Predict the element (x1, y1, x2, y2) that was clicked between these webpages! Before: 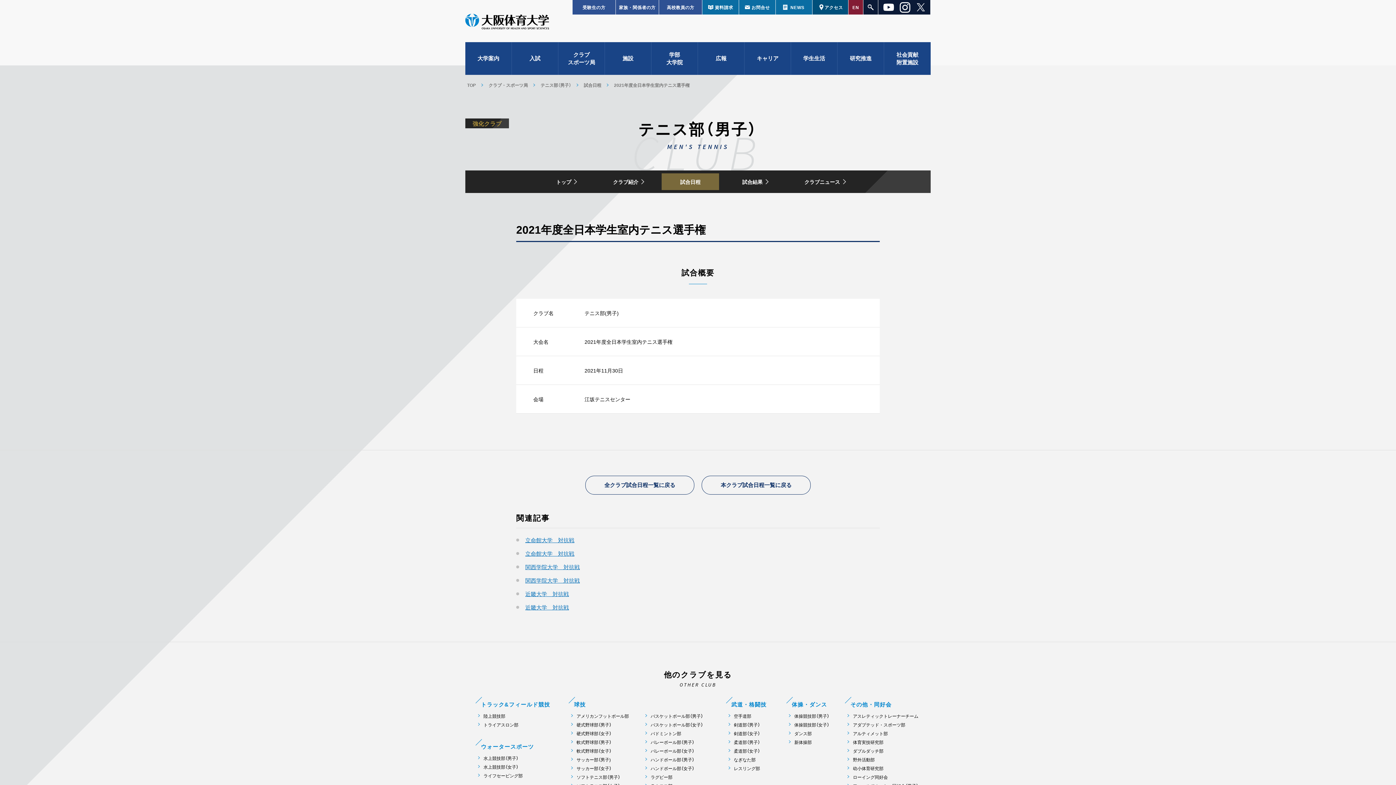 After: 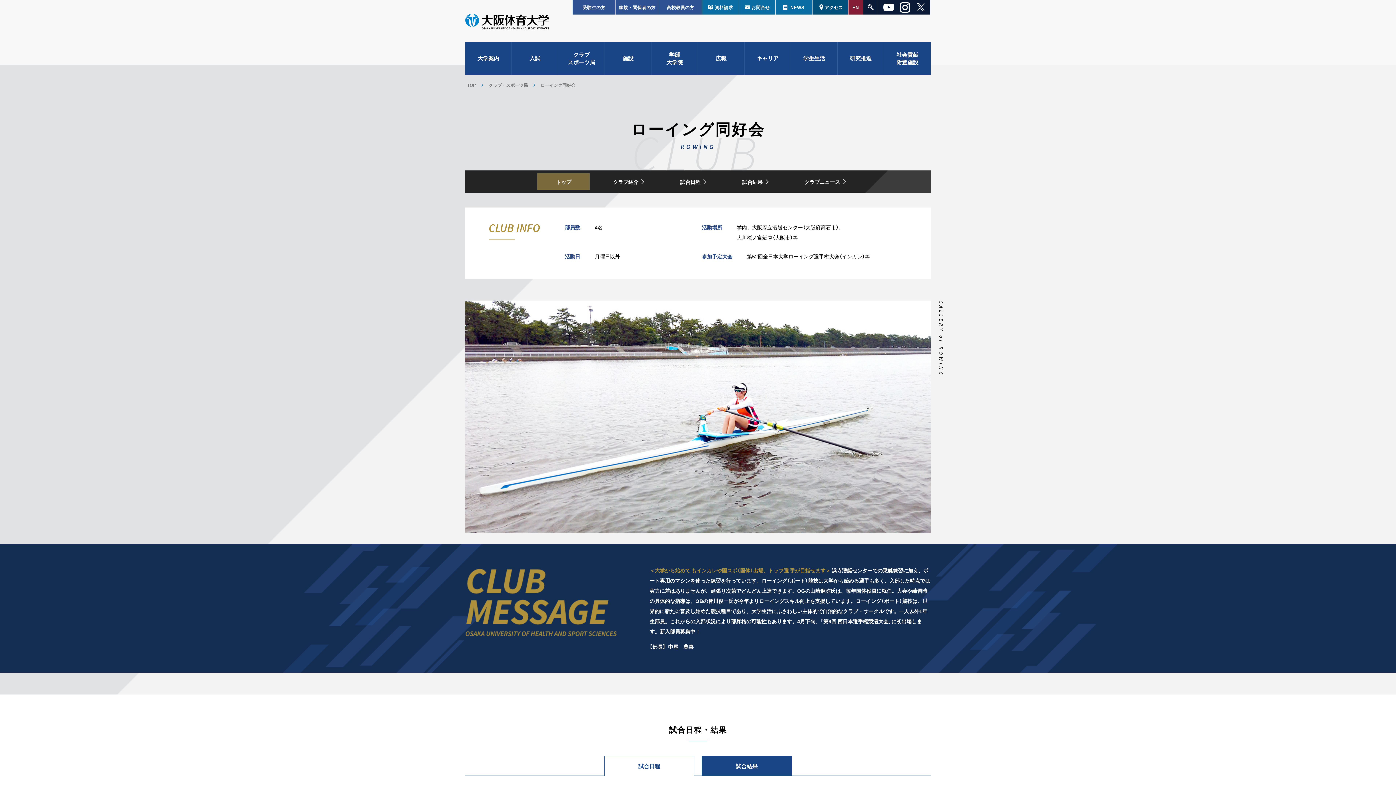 Action: bbox: (847, 774, 930, 780) label: ローイング同好会